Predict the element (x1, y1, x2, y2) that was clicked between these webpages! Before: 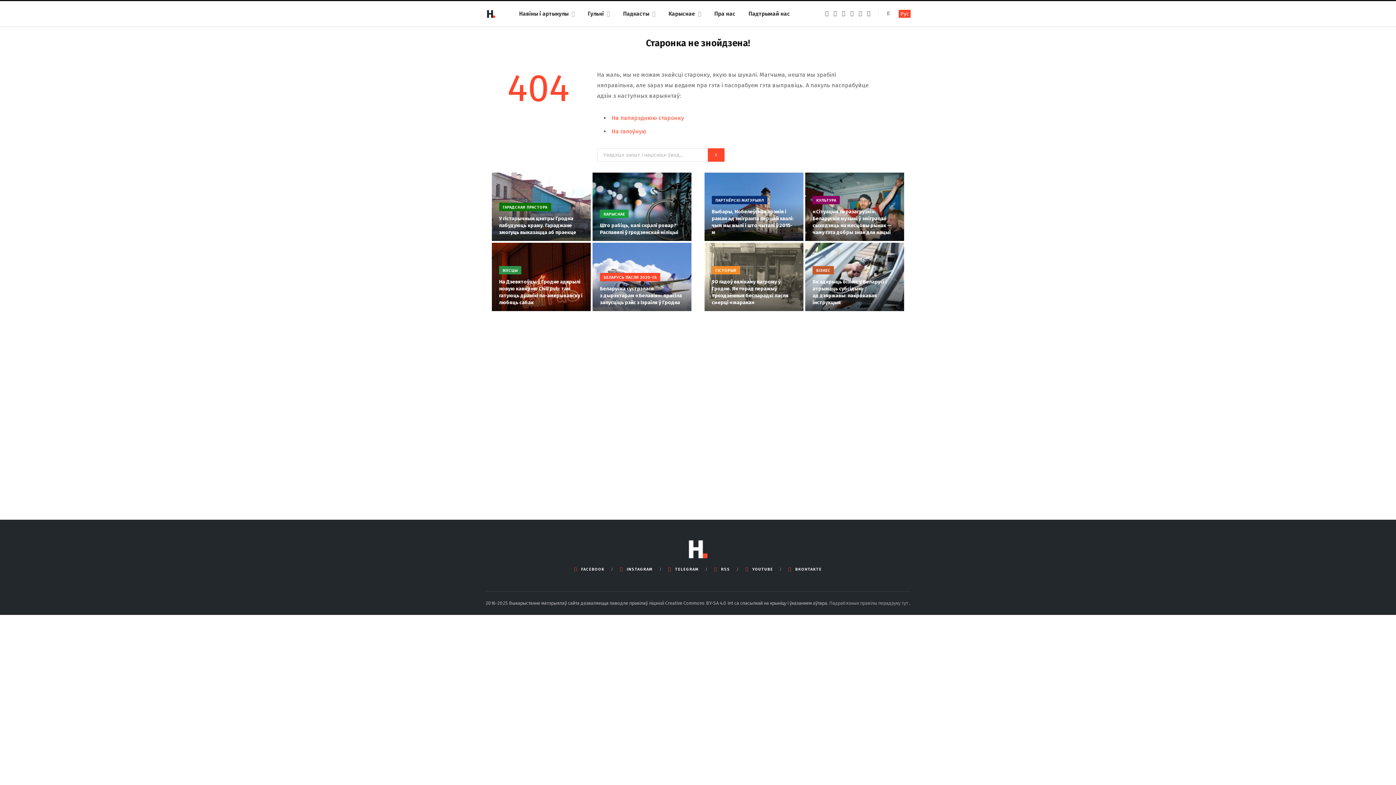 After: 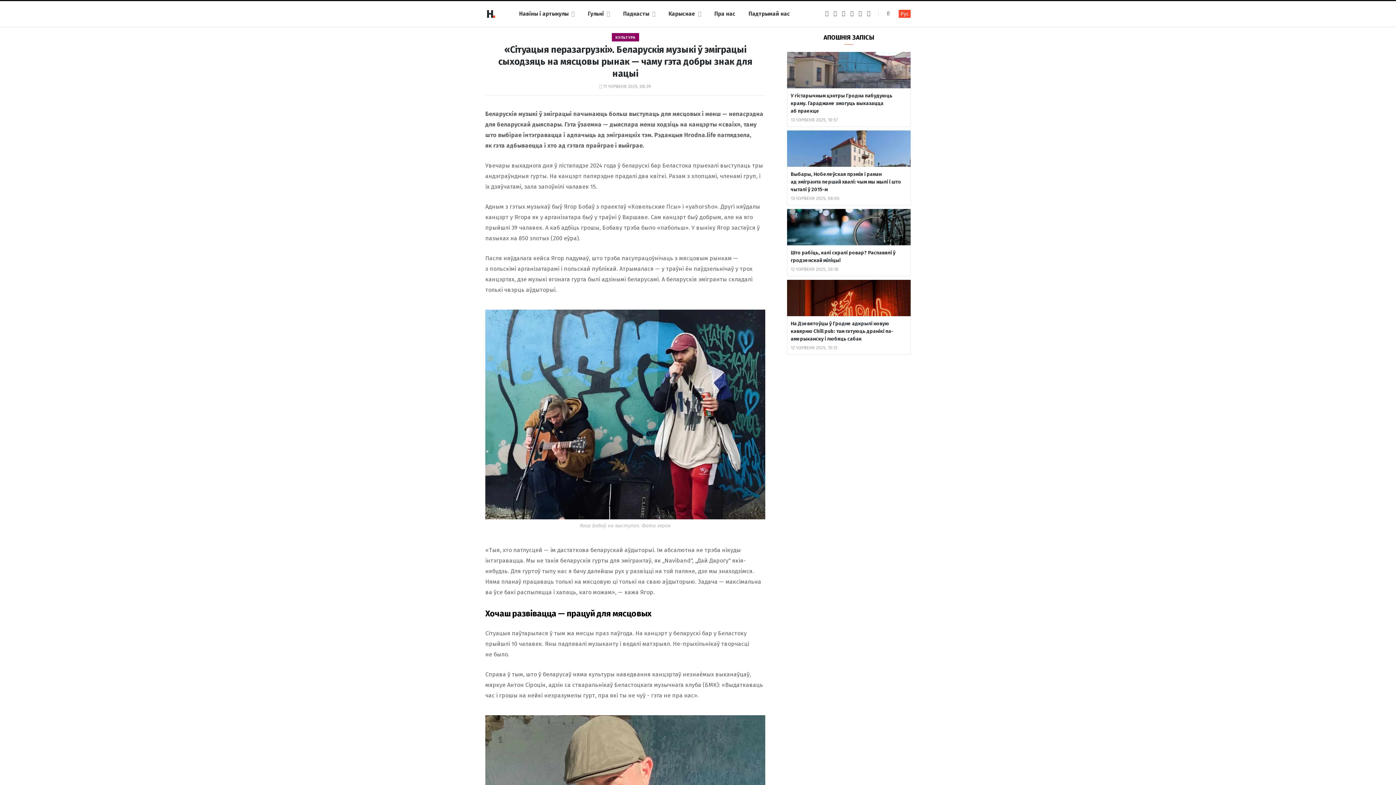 Action: bbox: (805, 172, 904, 252)